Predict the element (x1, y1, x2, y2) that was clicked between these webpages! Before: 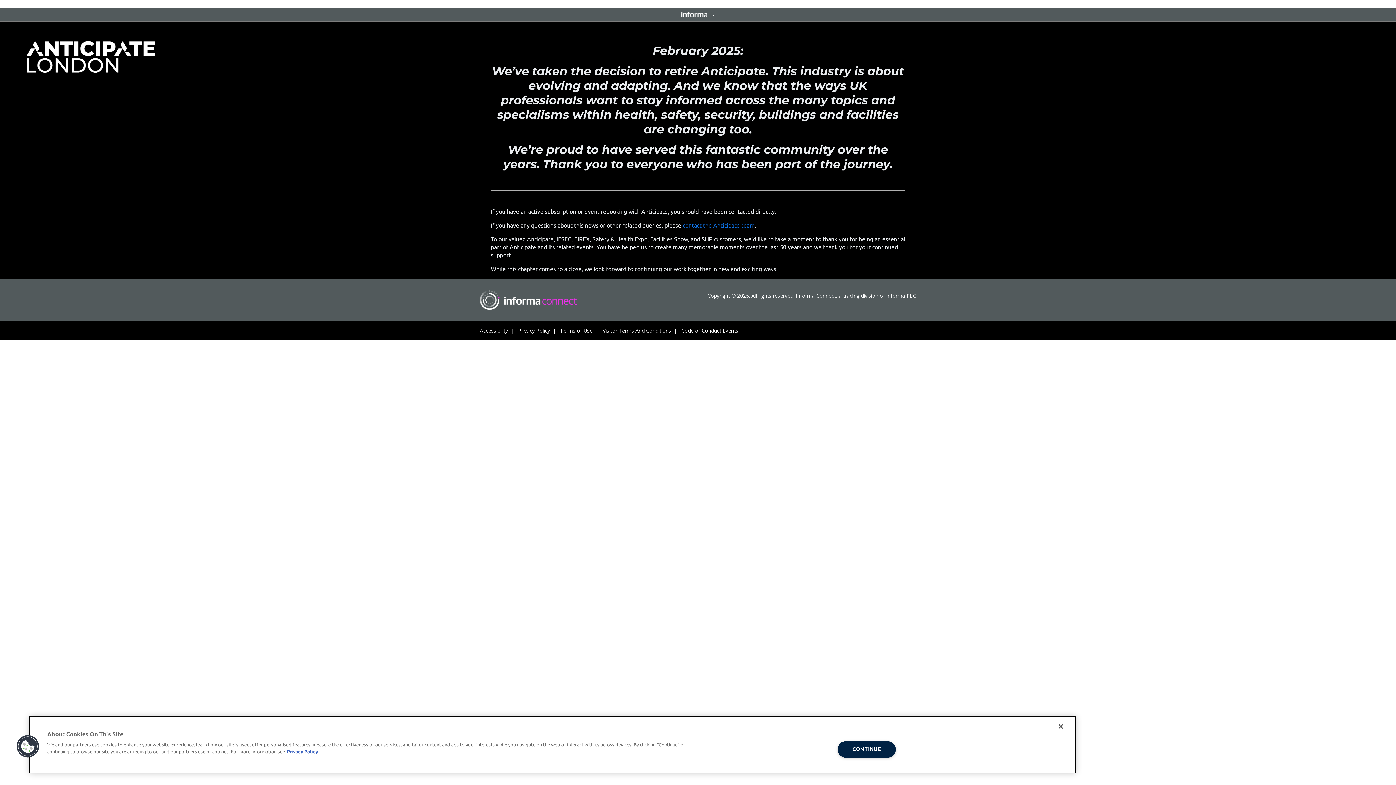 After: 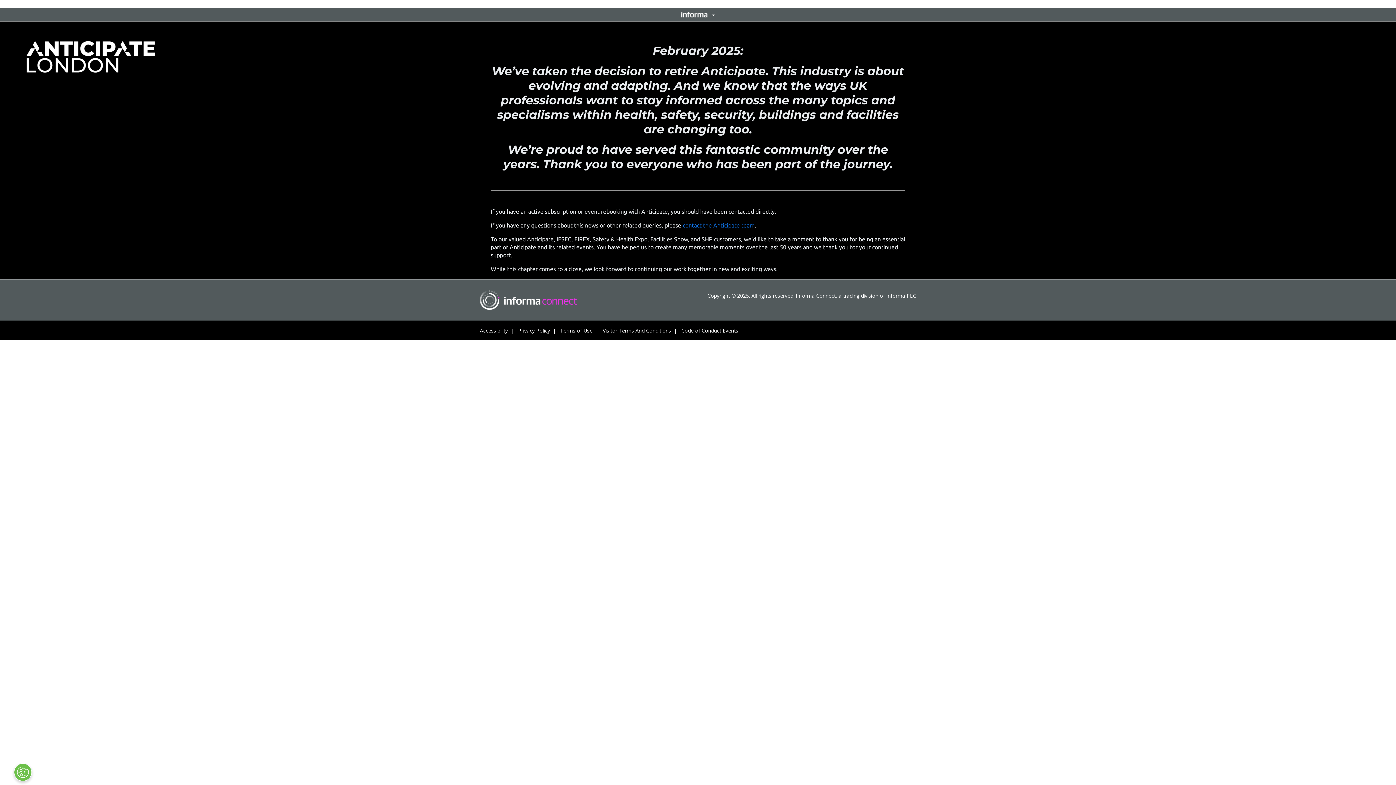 Action: bbox: (837, 741, 895, 758) label: CONTINUE